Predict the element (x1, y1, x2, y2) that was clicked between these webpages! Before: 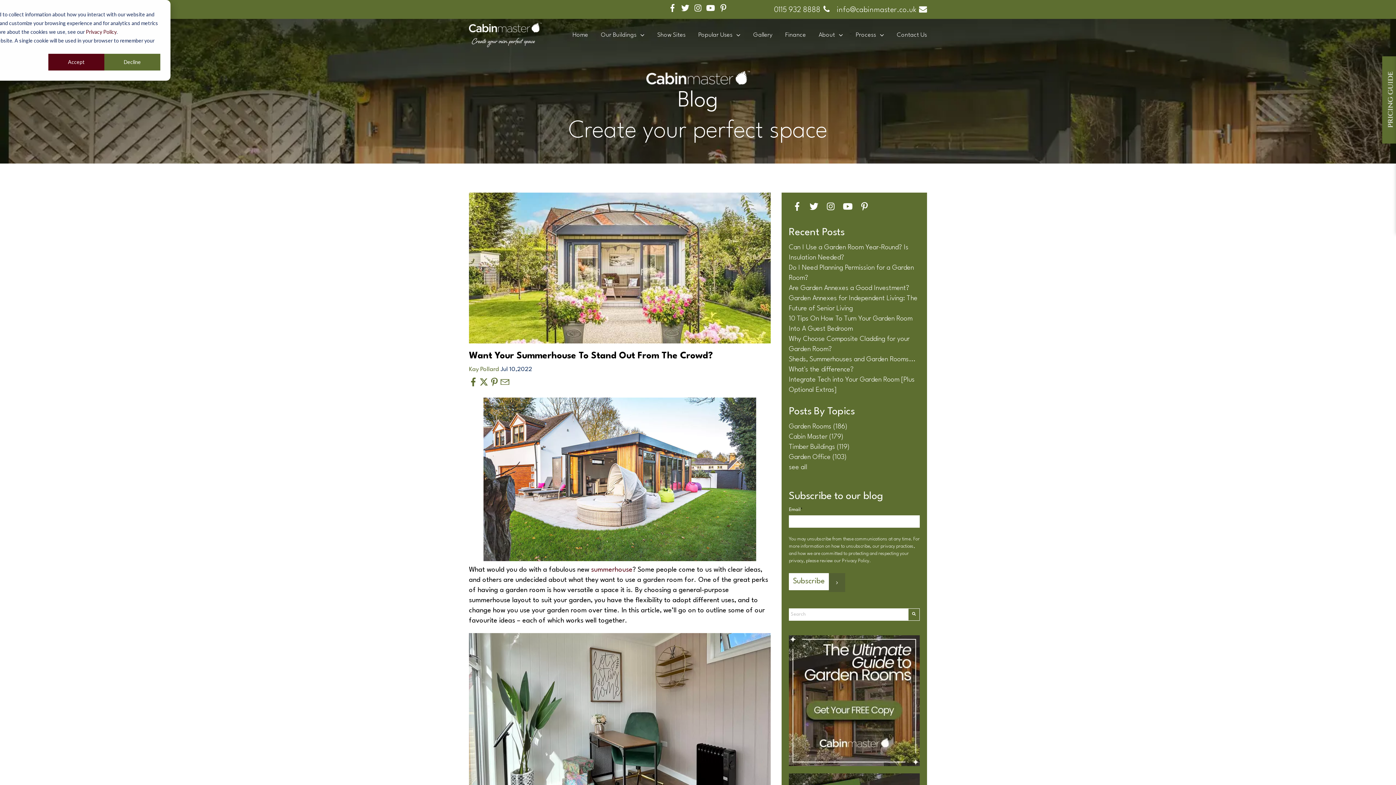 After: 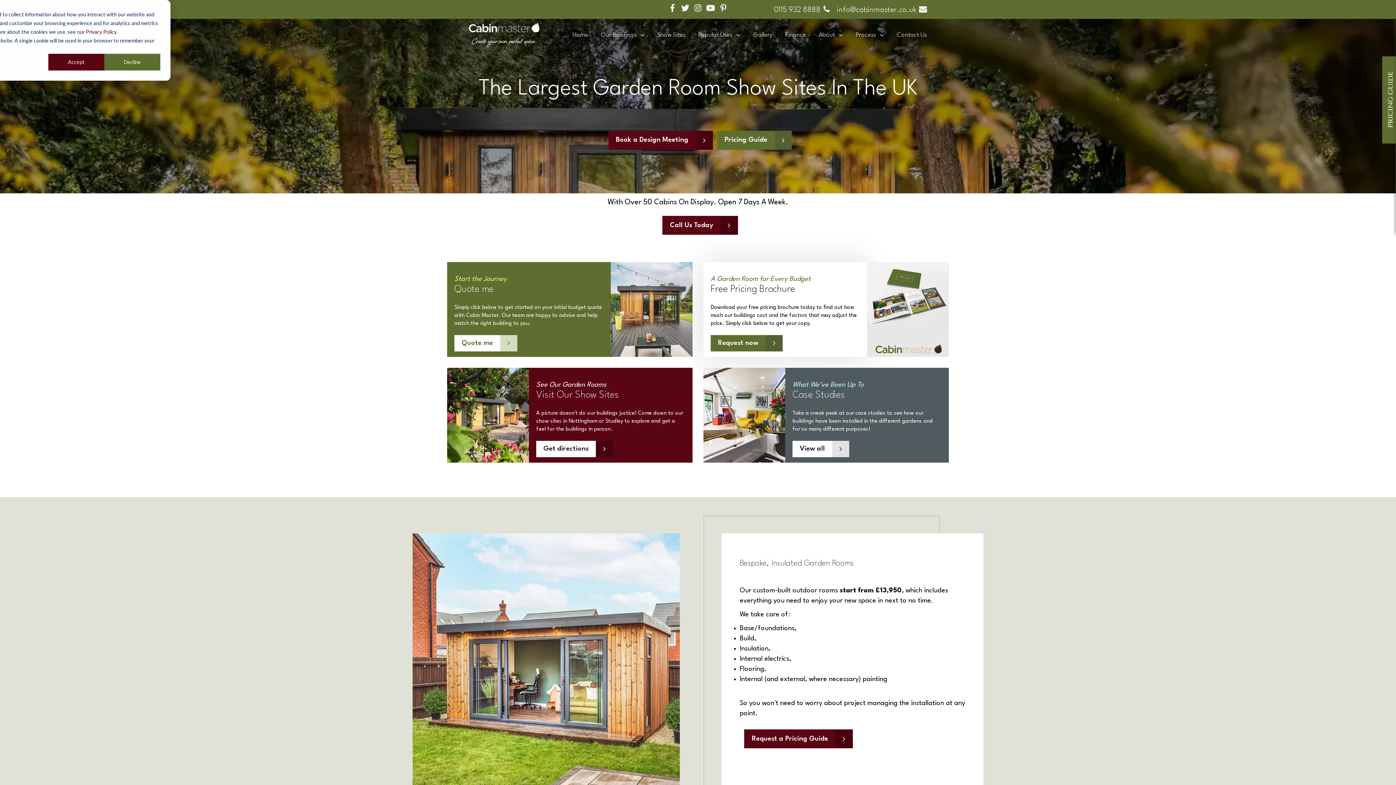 Action: bbox: (469, 31, 541, 37)